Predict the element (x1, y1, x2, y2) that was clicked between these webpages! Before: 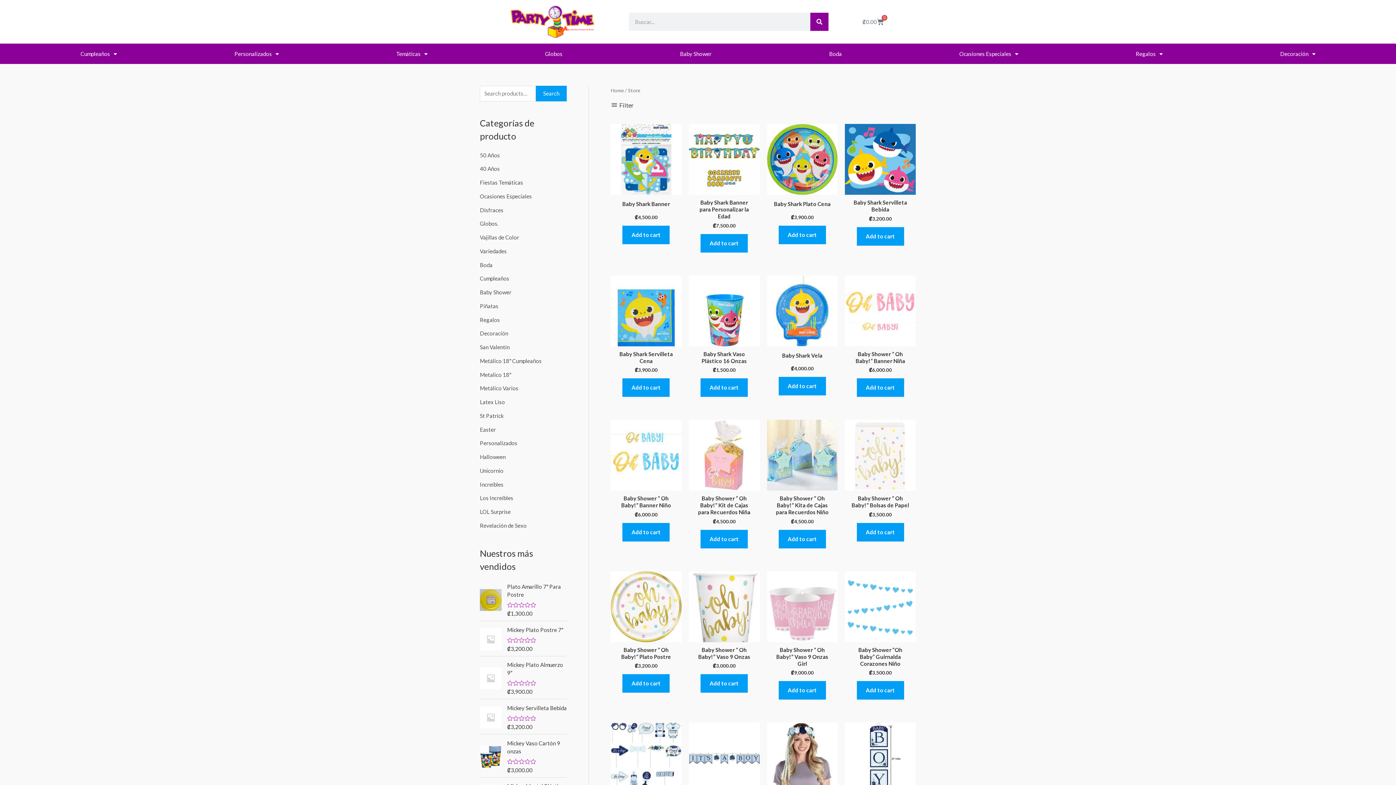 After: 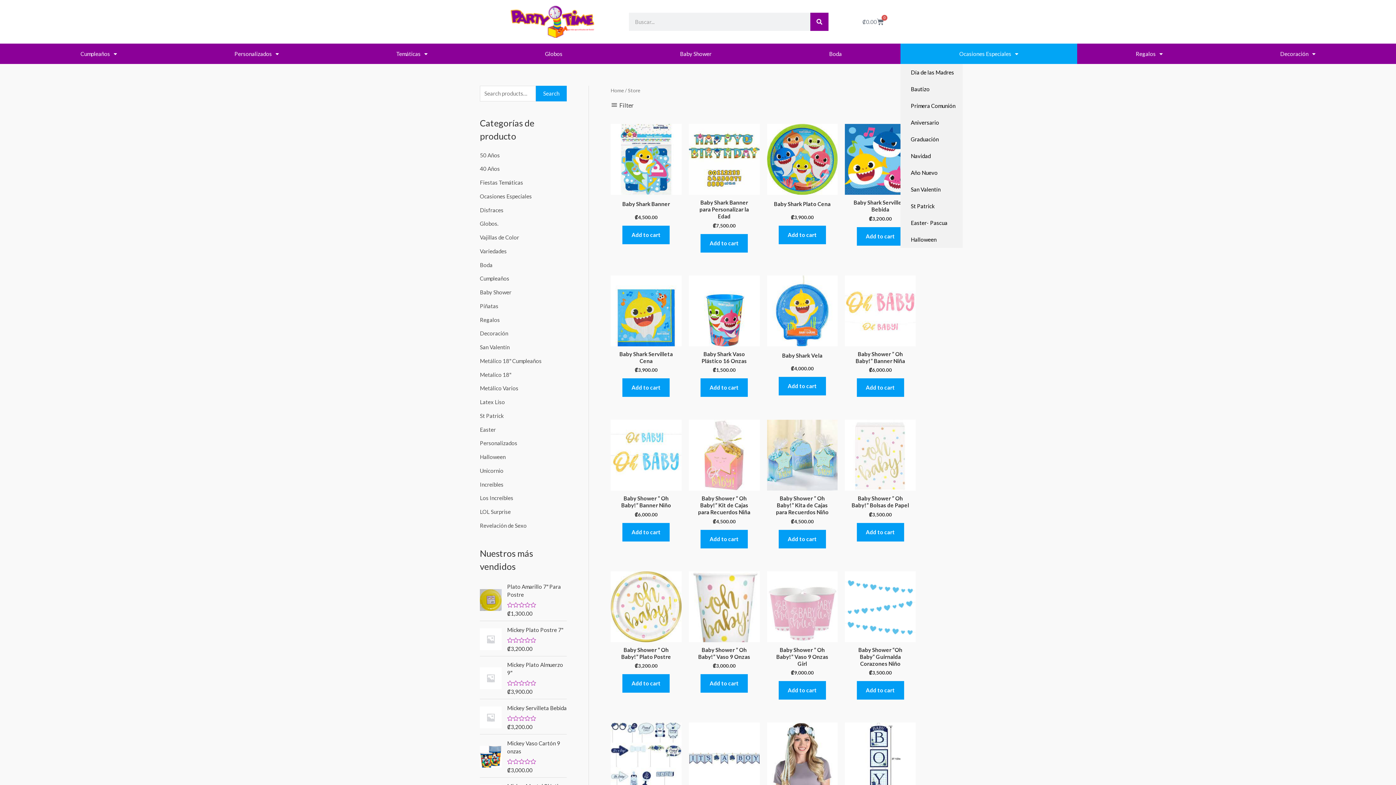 Action: bbox: (900, 43, 1077, 64) label: Ocasiones Especiales